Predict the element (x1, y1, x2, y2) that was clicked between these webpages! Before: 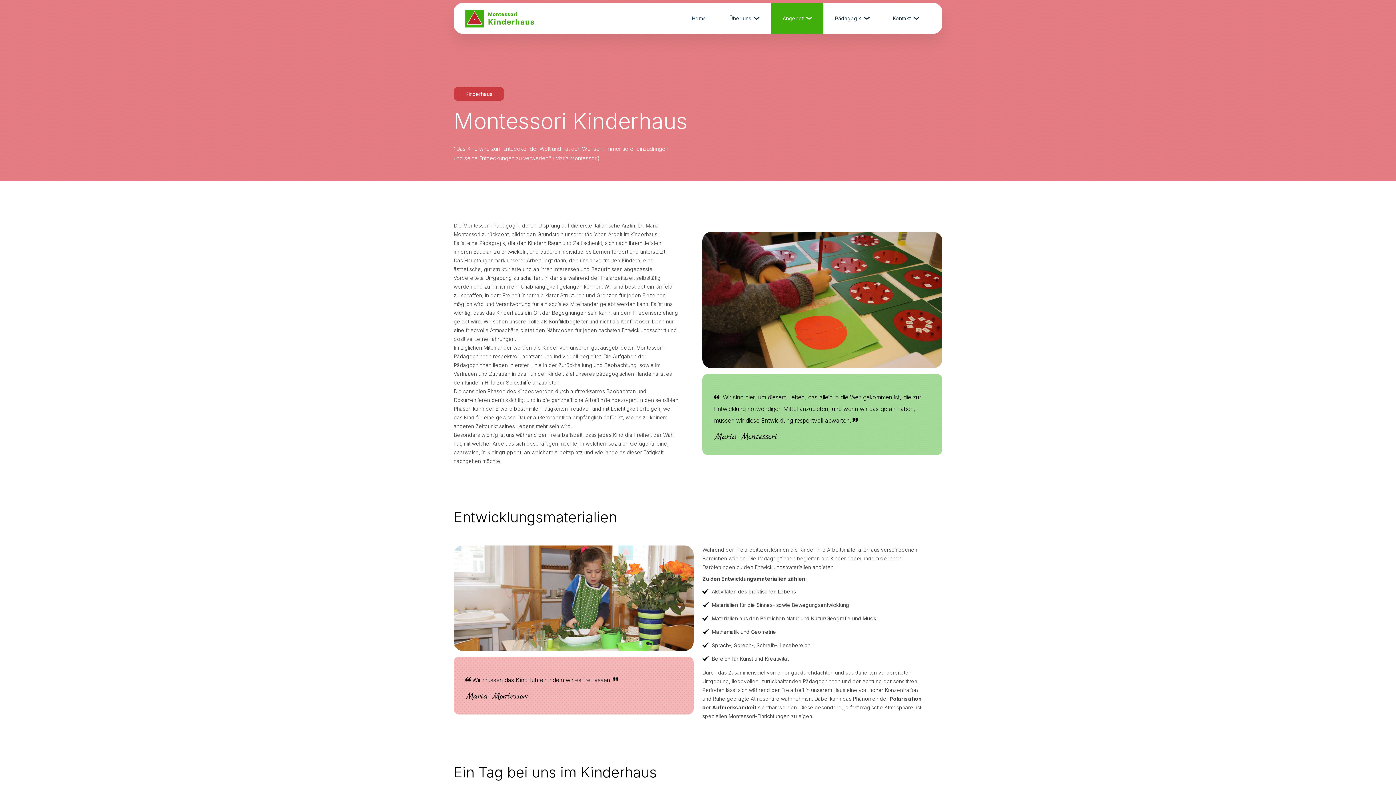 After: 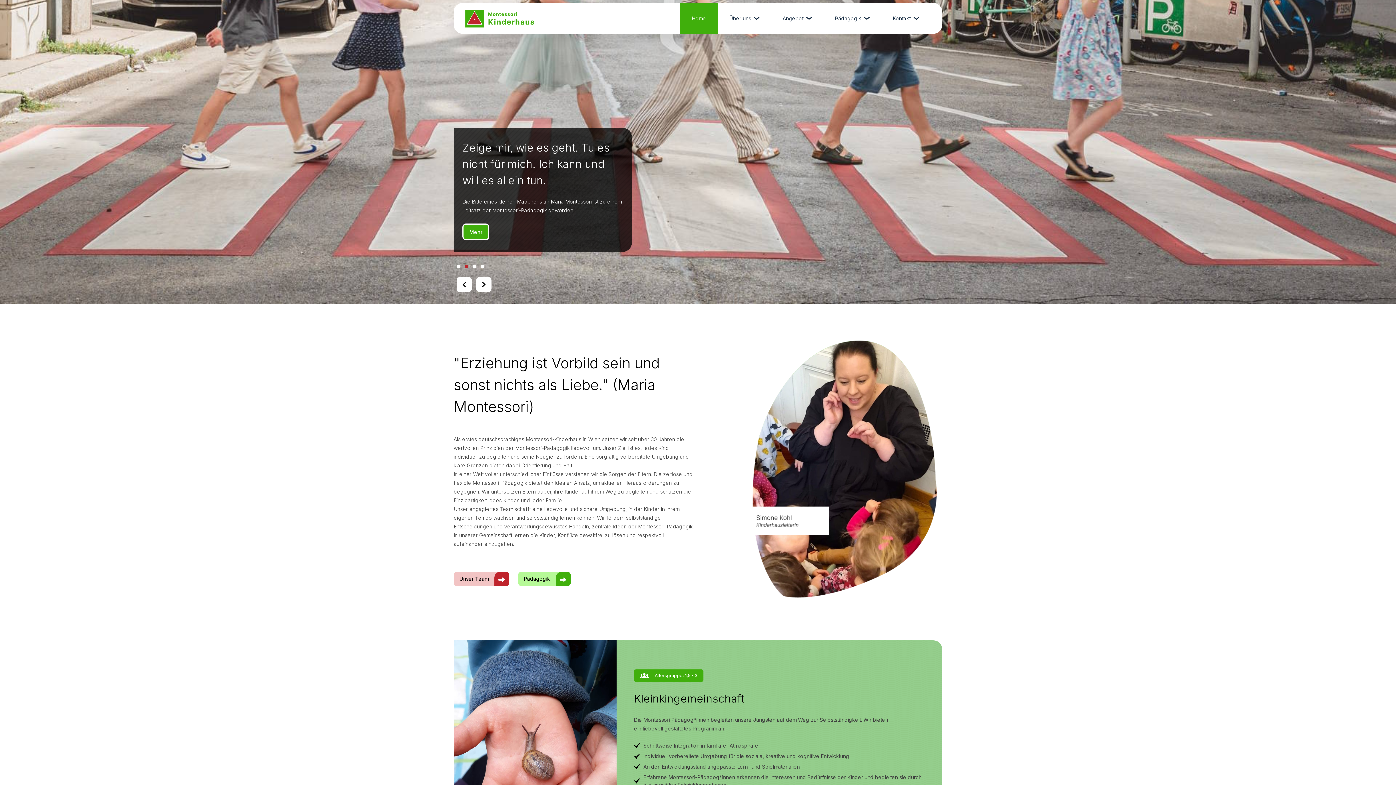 Action: bbox: (465, 6, 534, 29)